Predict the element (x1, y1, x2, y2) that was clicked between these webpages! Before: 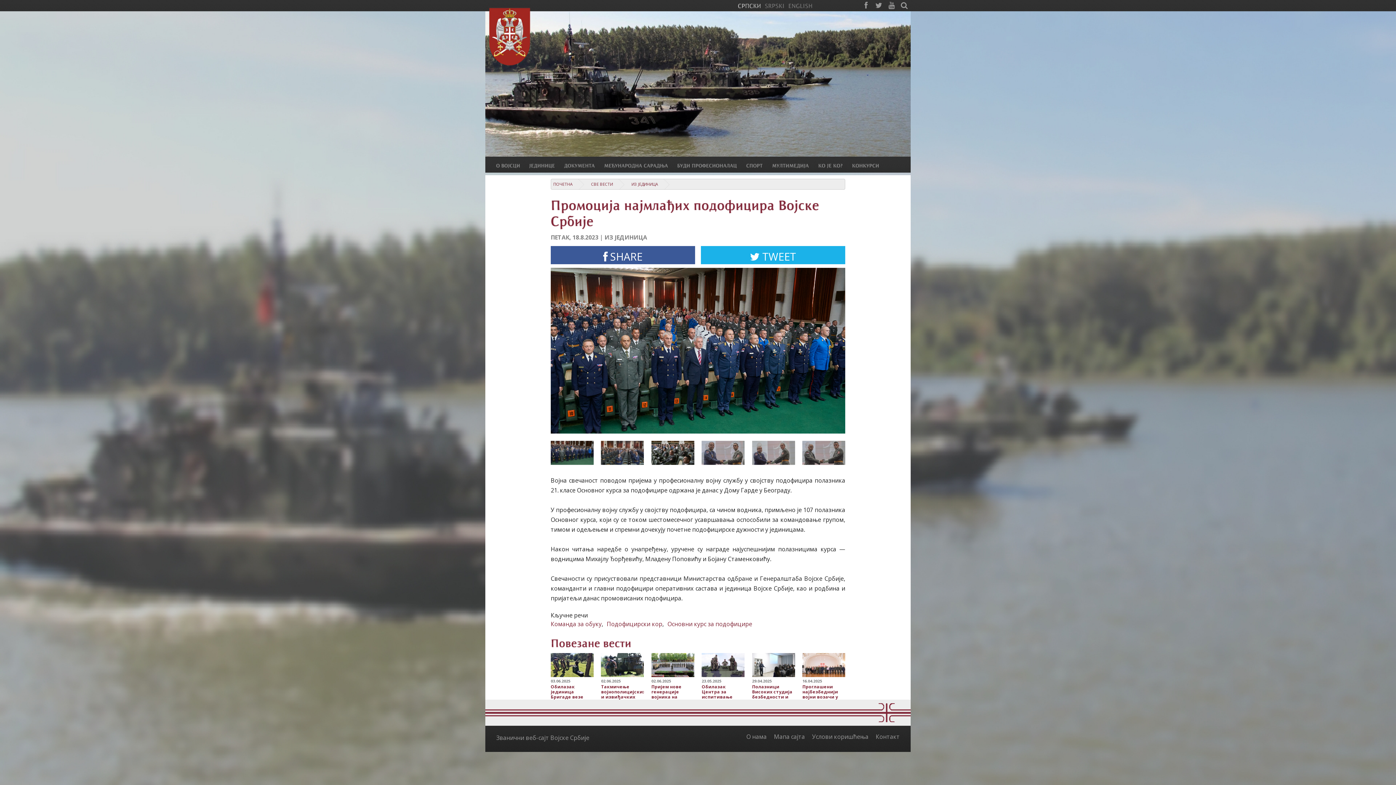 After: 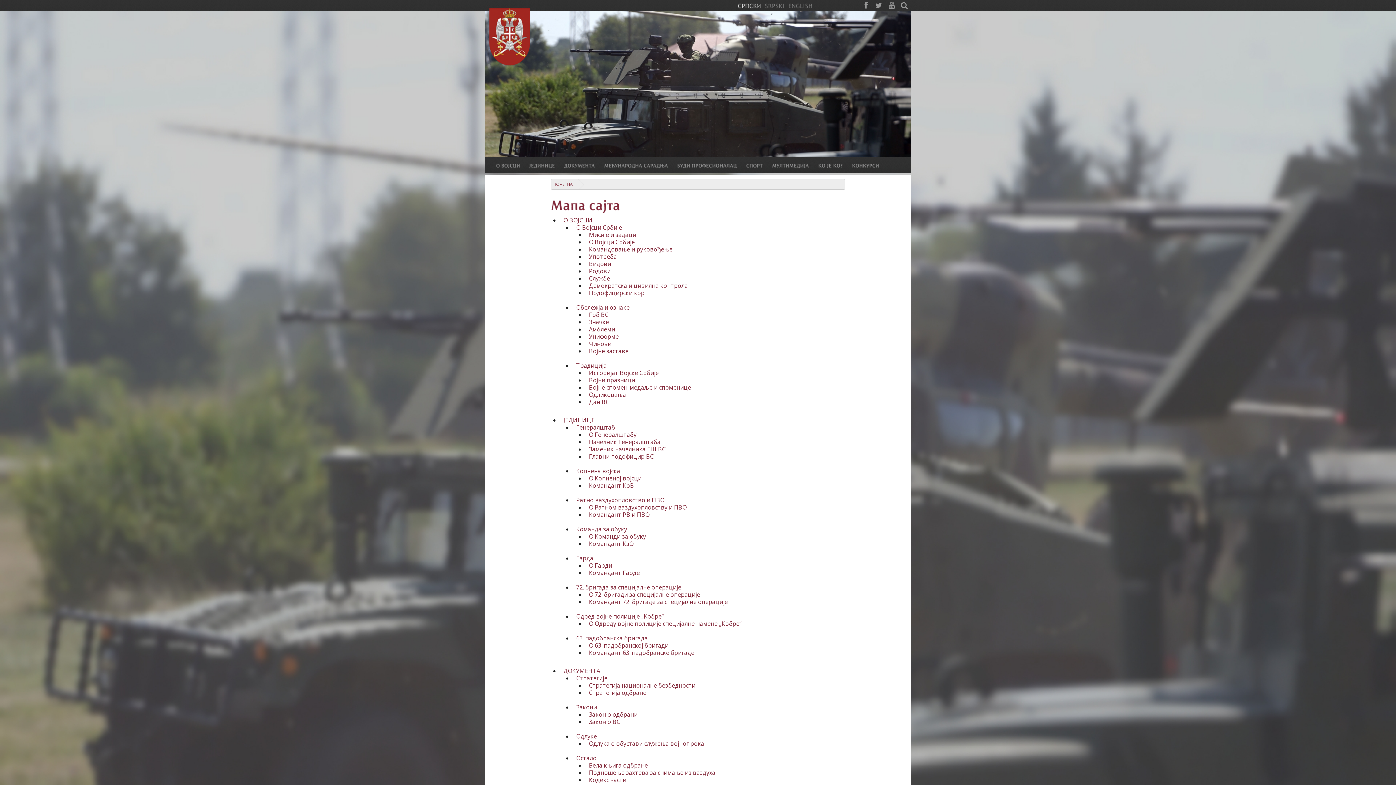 Action: bbox: (774, 733, 805, 741) label: Мапа сајта